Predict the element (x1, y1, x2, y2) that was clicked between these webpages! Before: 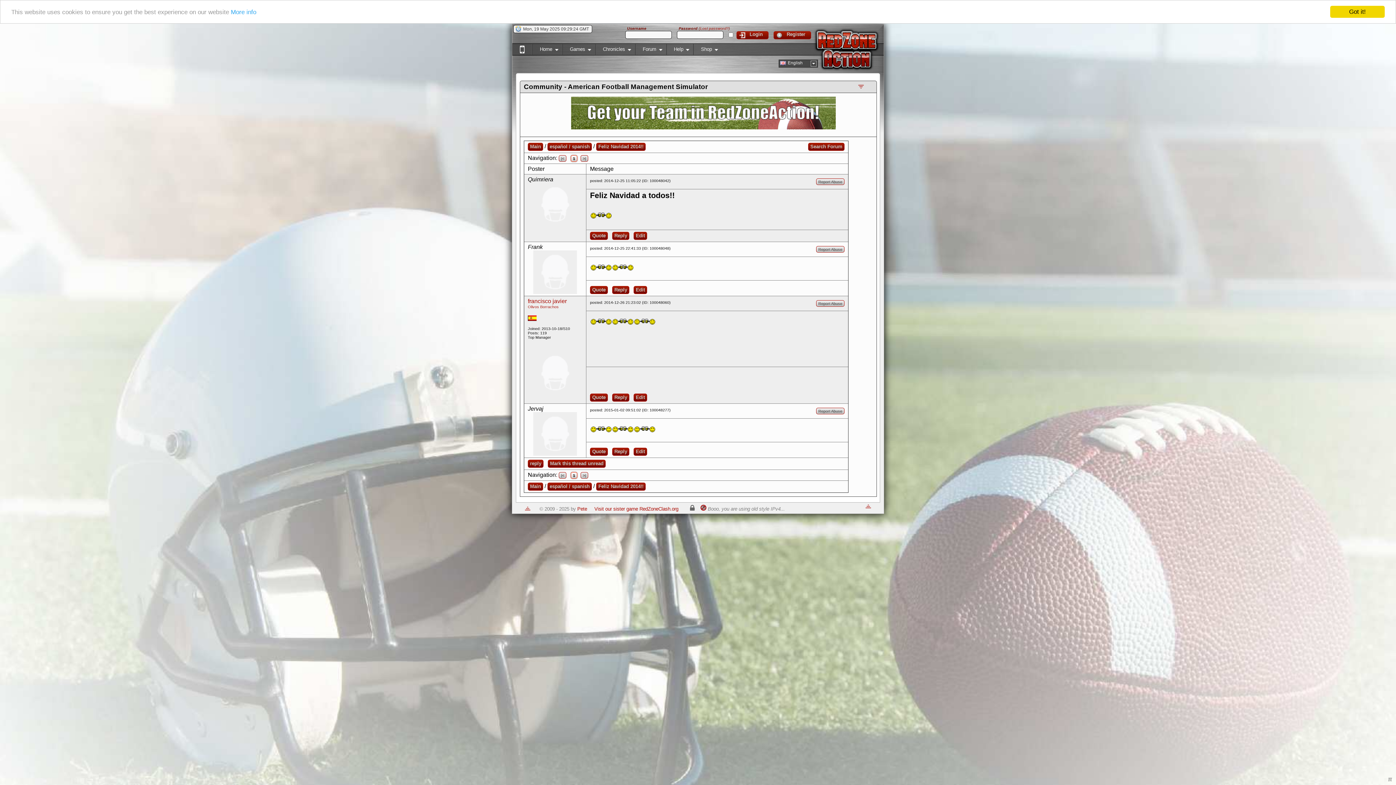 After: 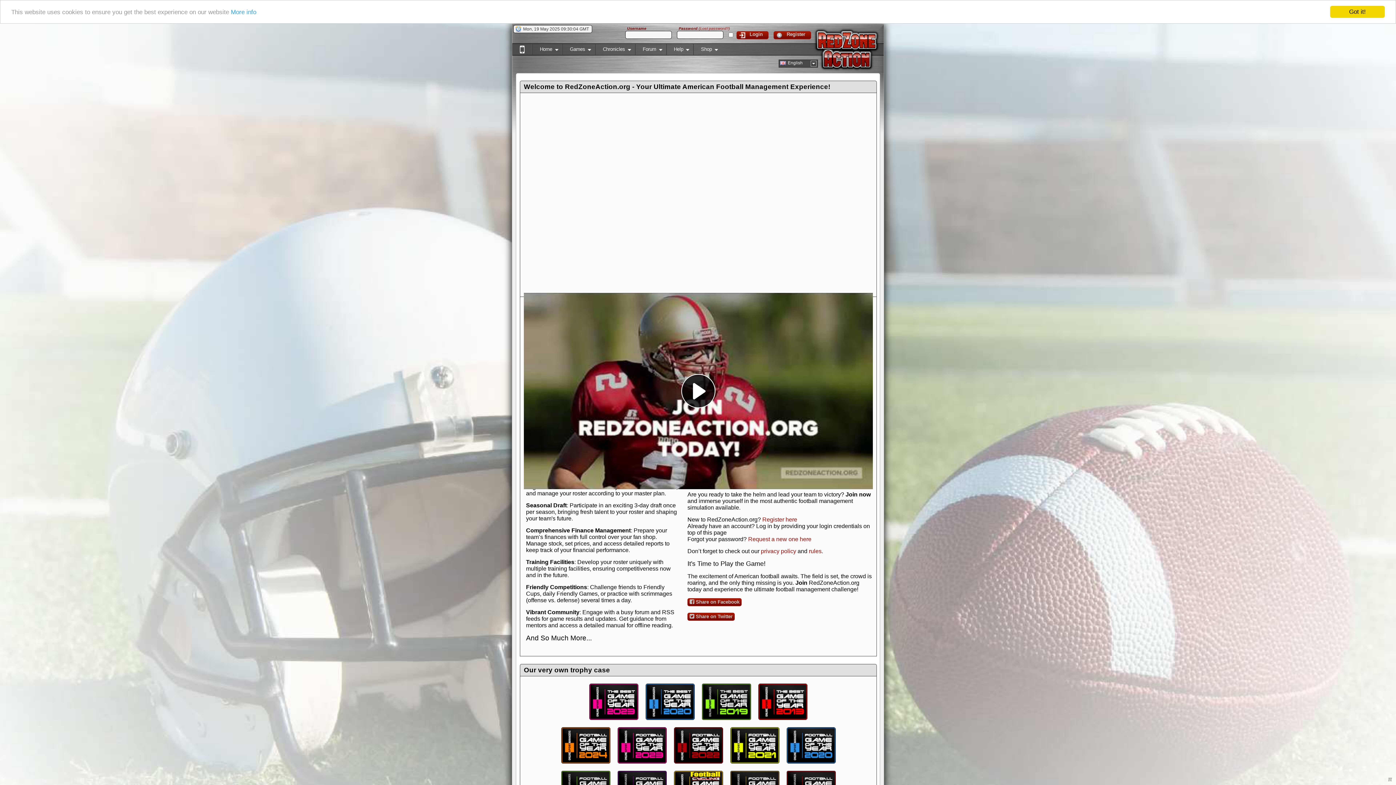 Action: label: Edit bbox: (633, 393, 647, 401)